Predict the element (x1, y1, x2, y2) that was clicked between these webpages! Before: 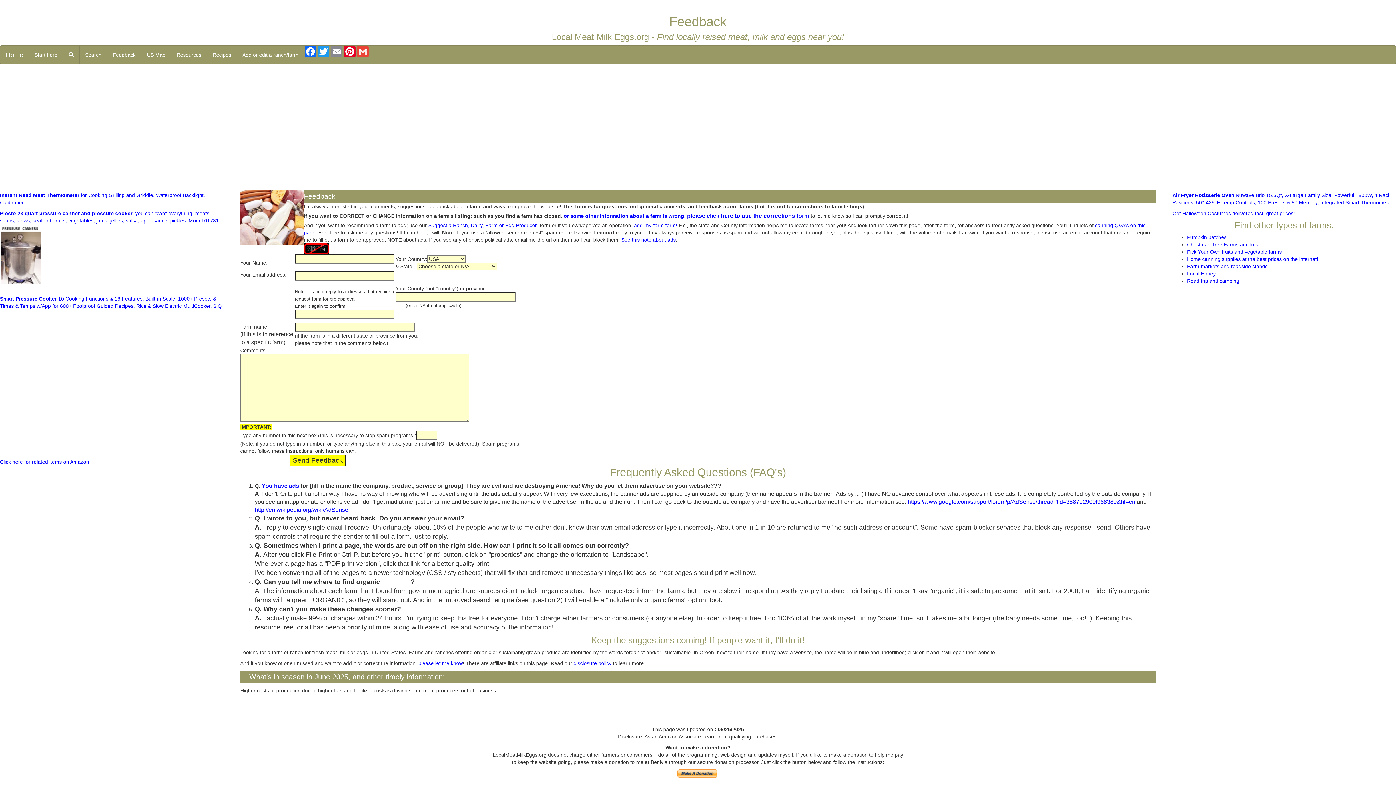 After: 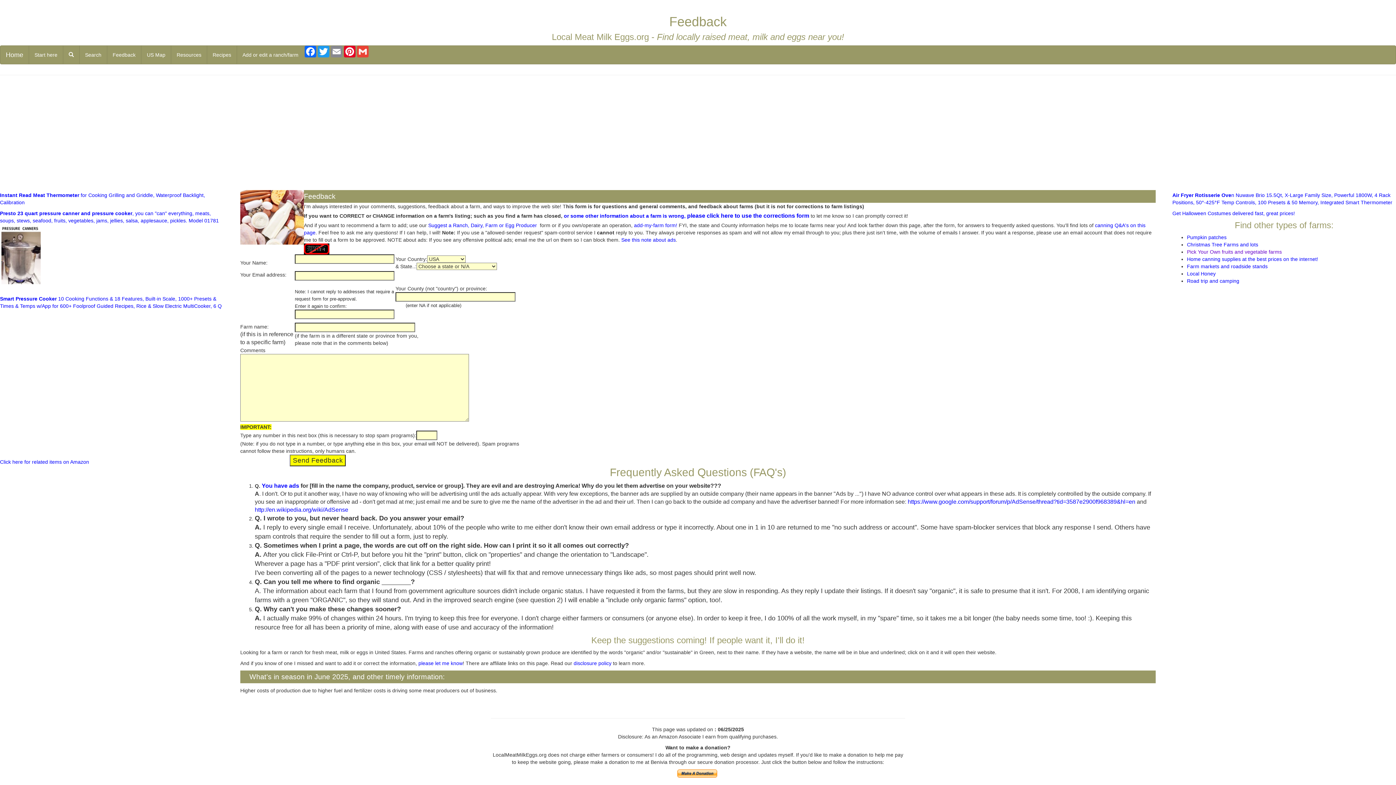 Action: label: Pick Your Own fruits and vegetable farms bbox: (1187, 249, 1282, 254)